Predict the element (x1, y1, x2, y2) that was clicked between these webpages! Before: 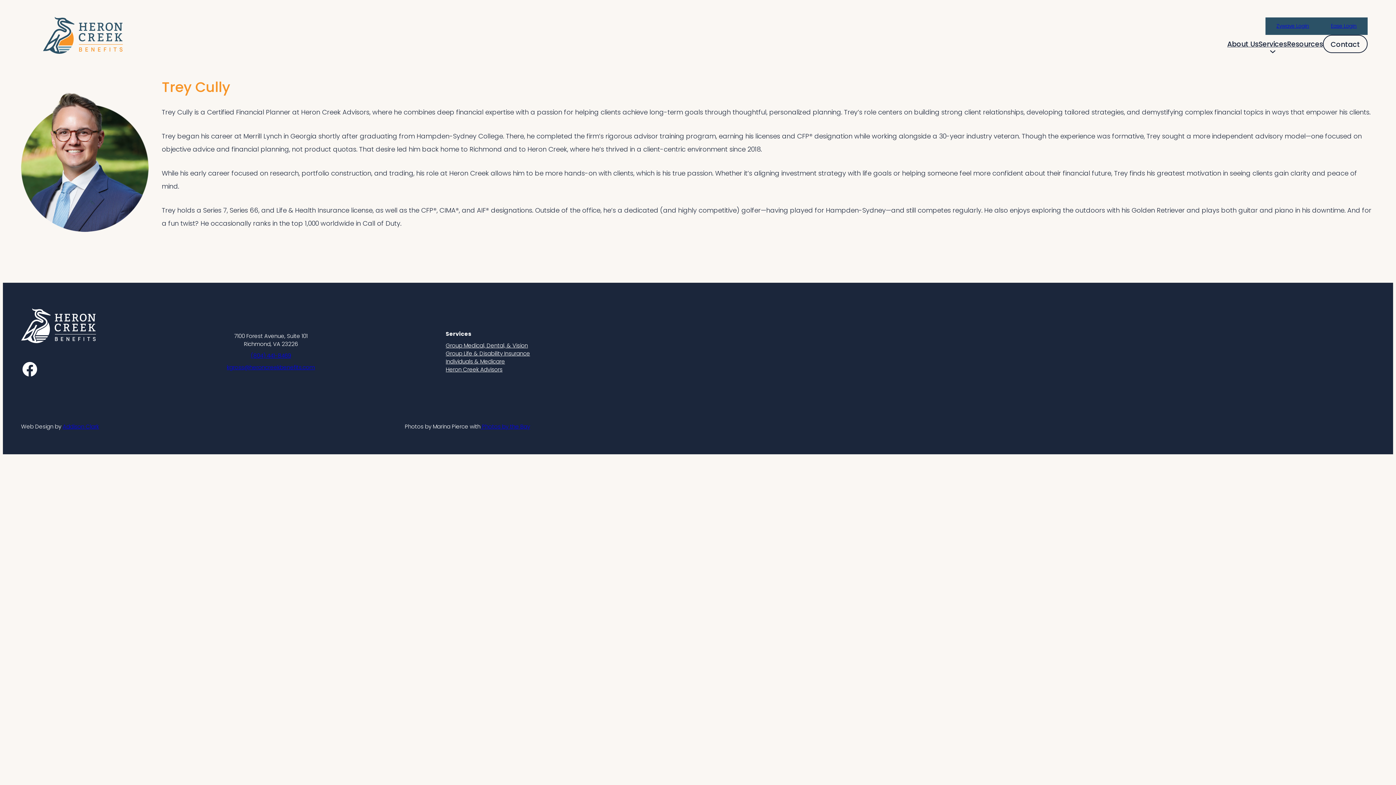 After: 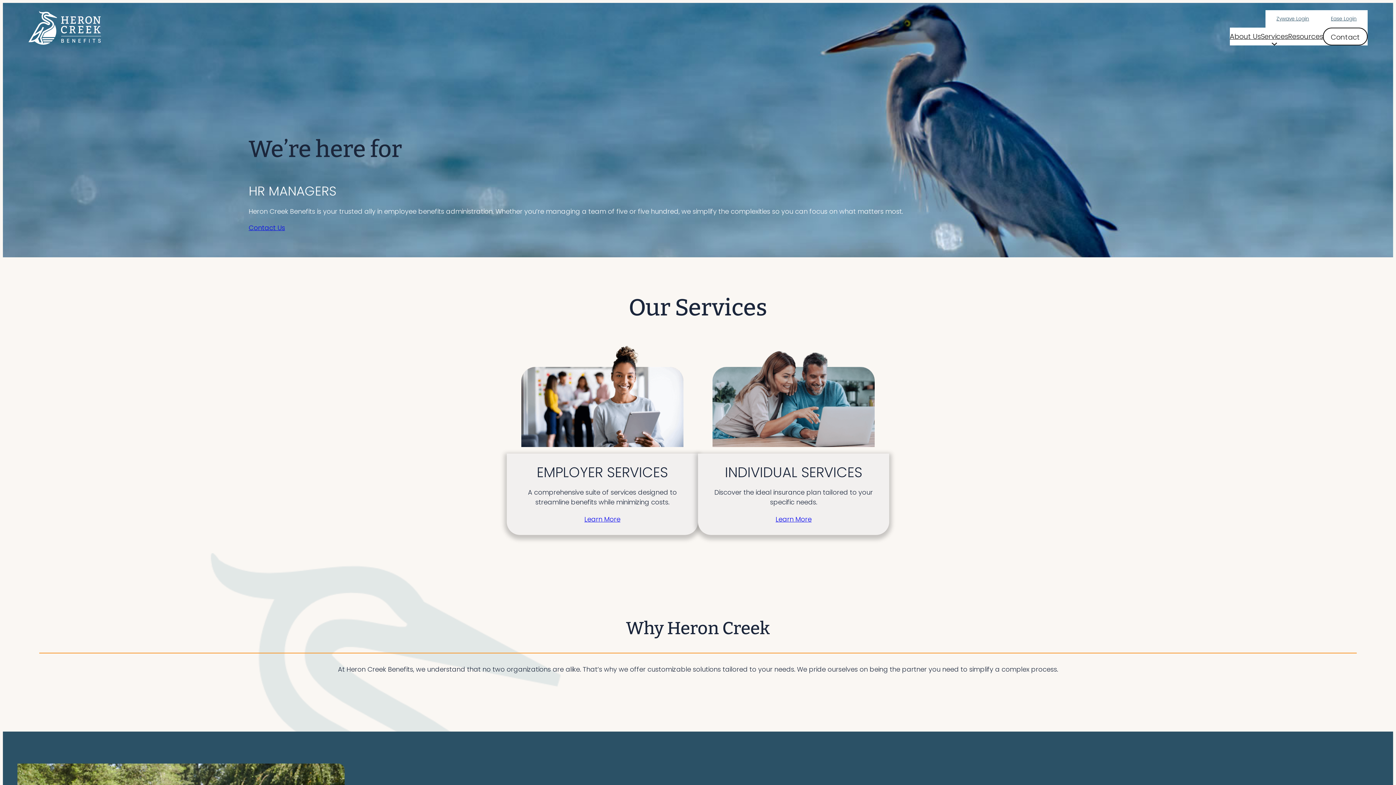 Action: bbox: (21, 308, 96, 343)